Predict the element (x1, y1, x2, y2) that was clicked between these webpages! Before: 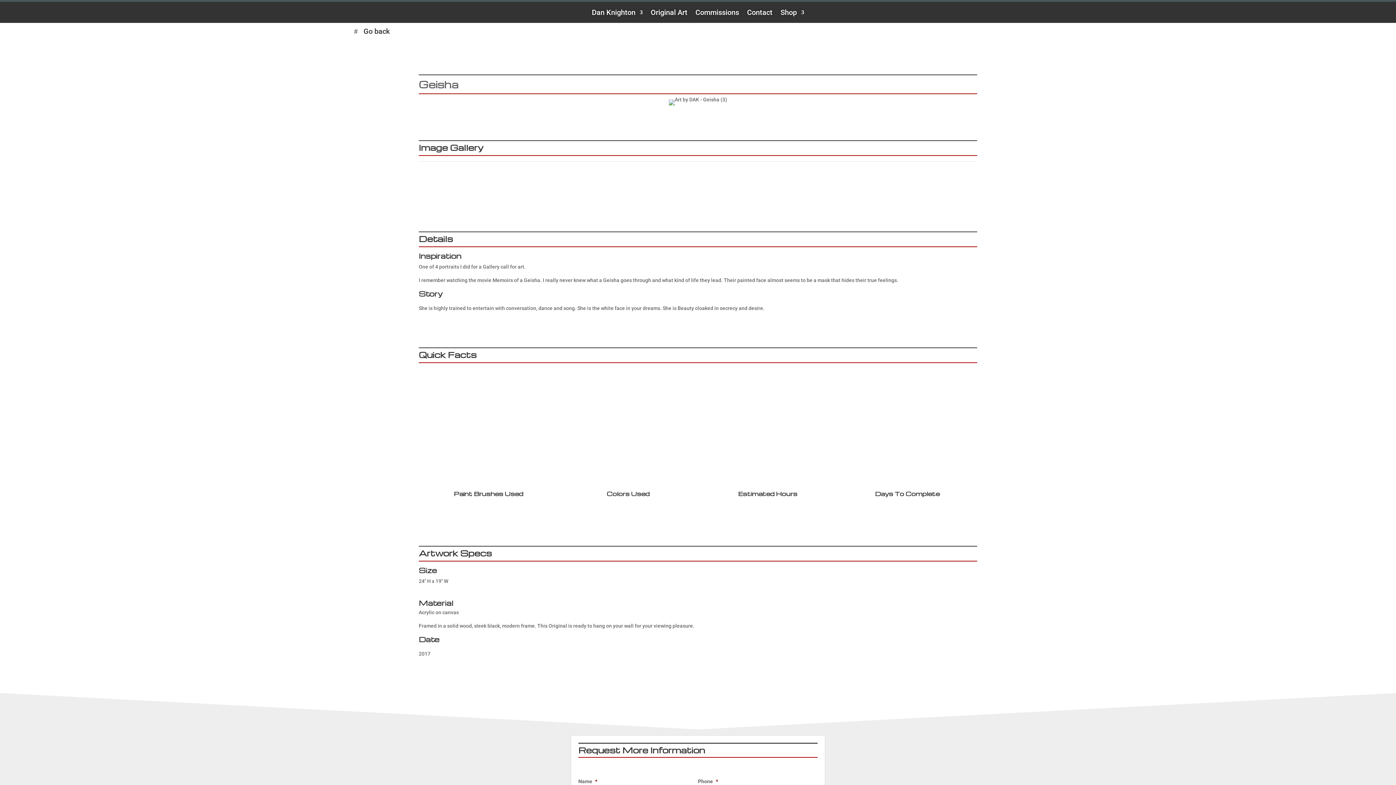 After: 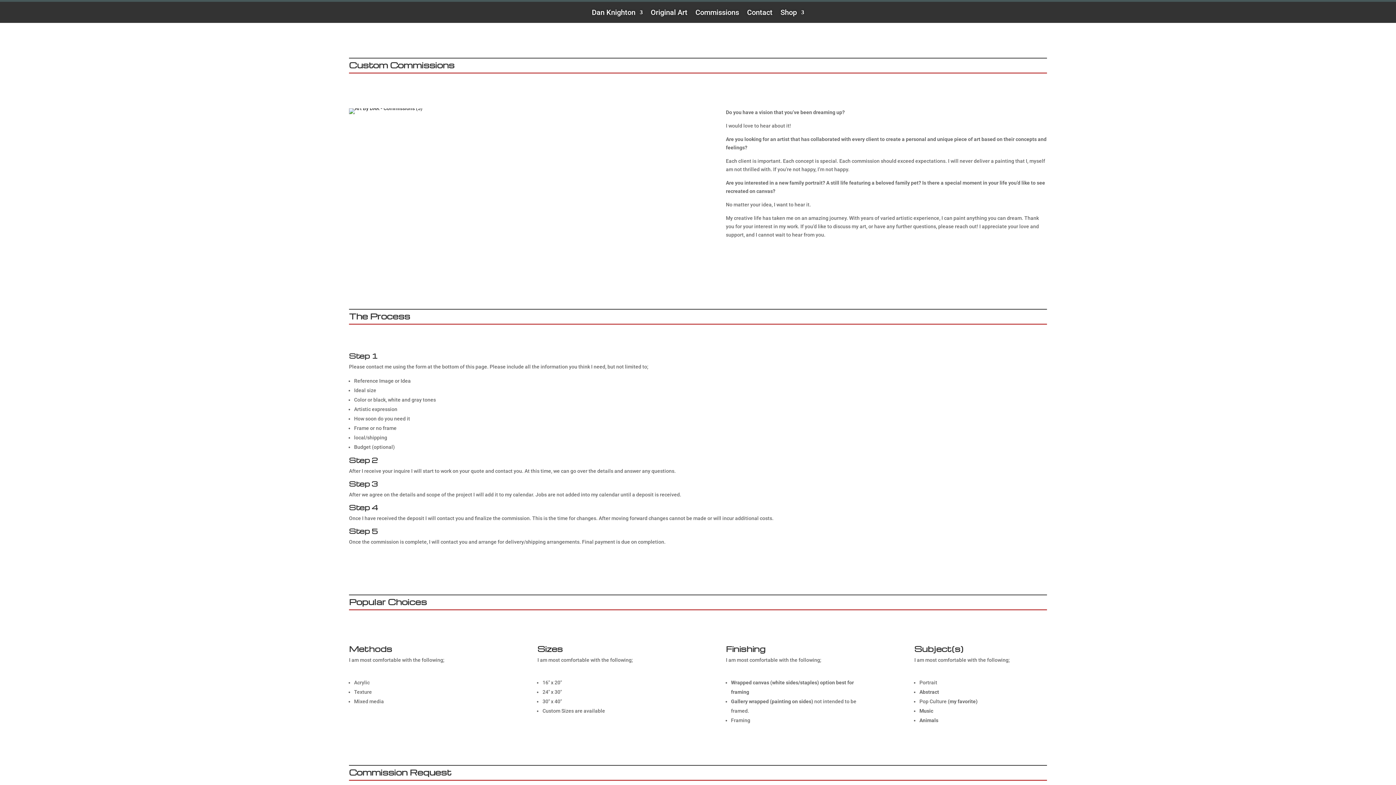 Action: bbox: (695, 9, 739, 17) label: Commissions